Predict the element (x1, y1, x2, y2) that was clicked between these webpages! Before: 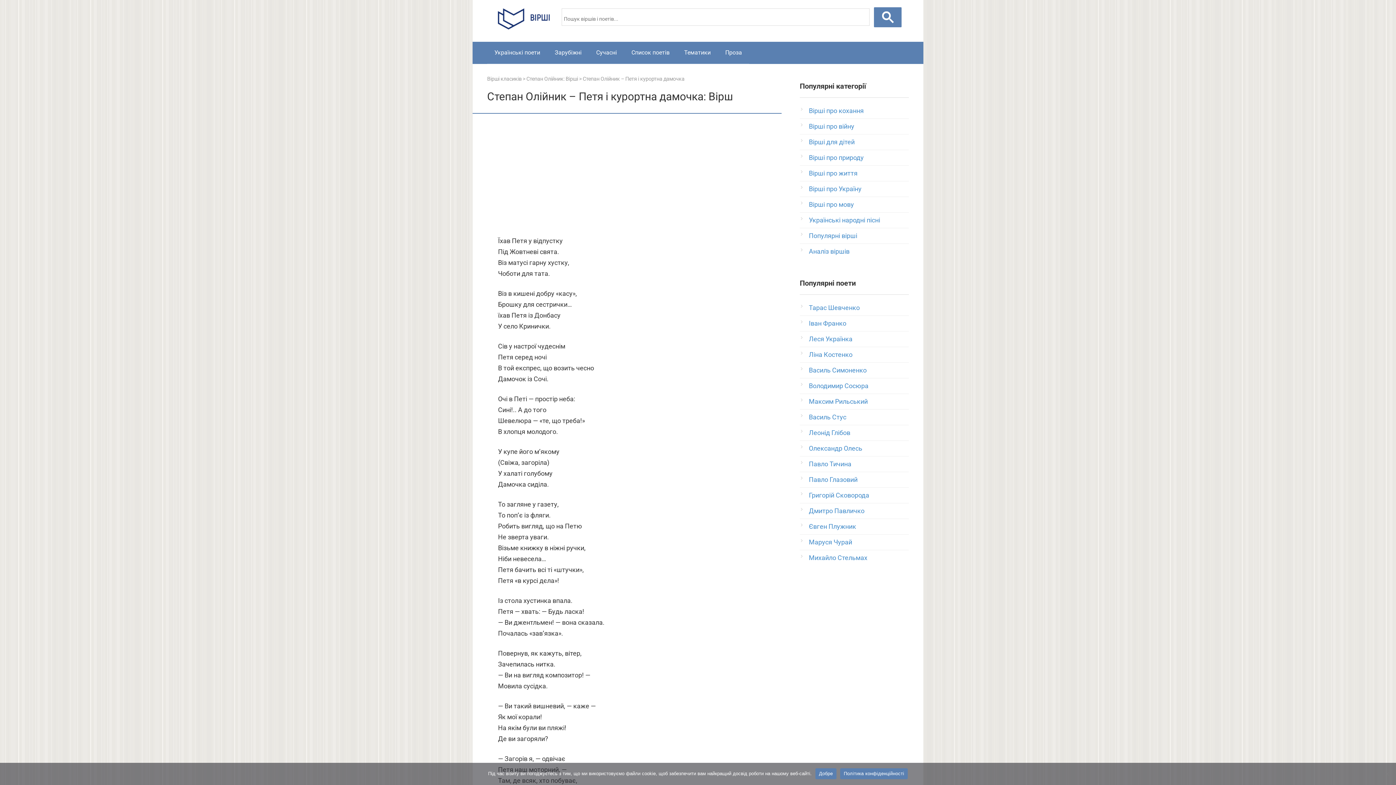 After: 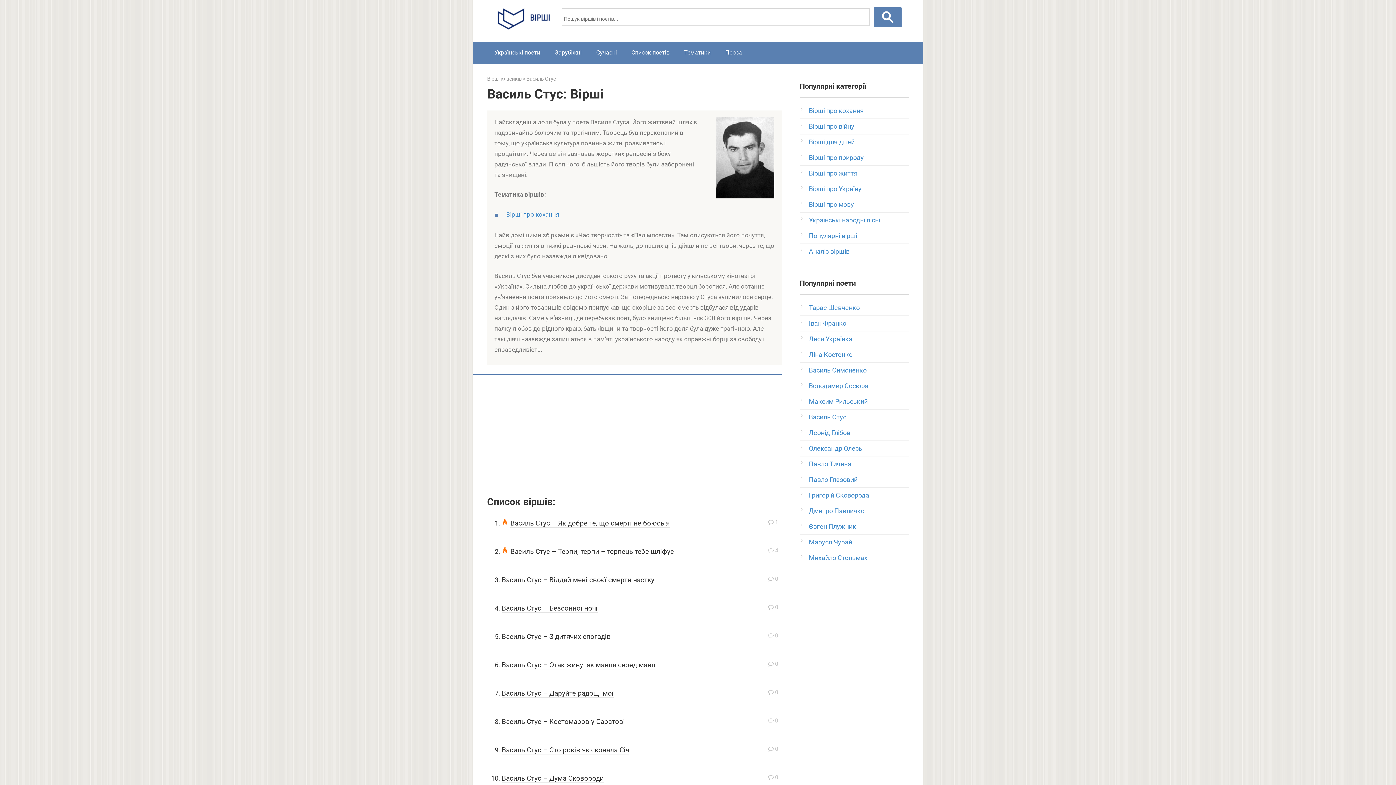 Action: label: Василь Стус bbox: (809, 413, 846, 421)